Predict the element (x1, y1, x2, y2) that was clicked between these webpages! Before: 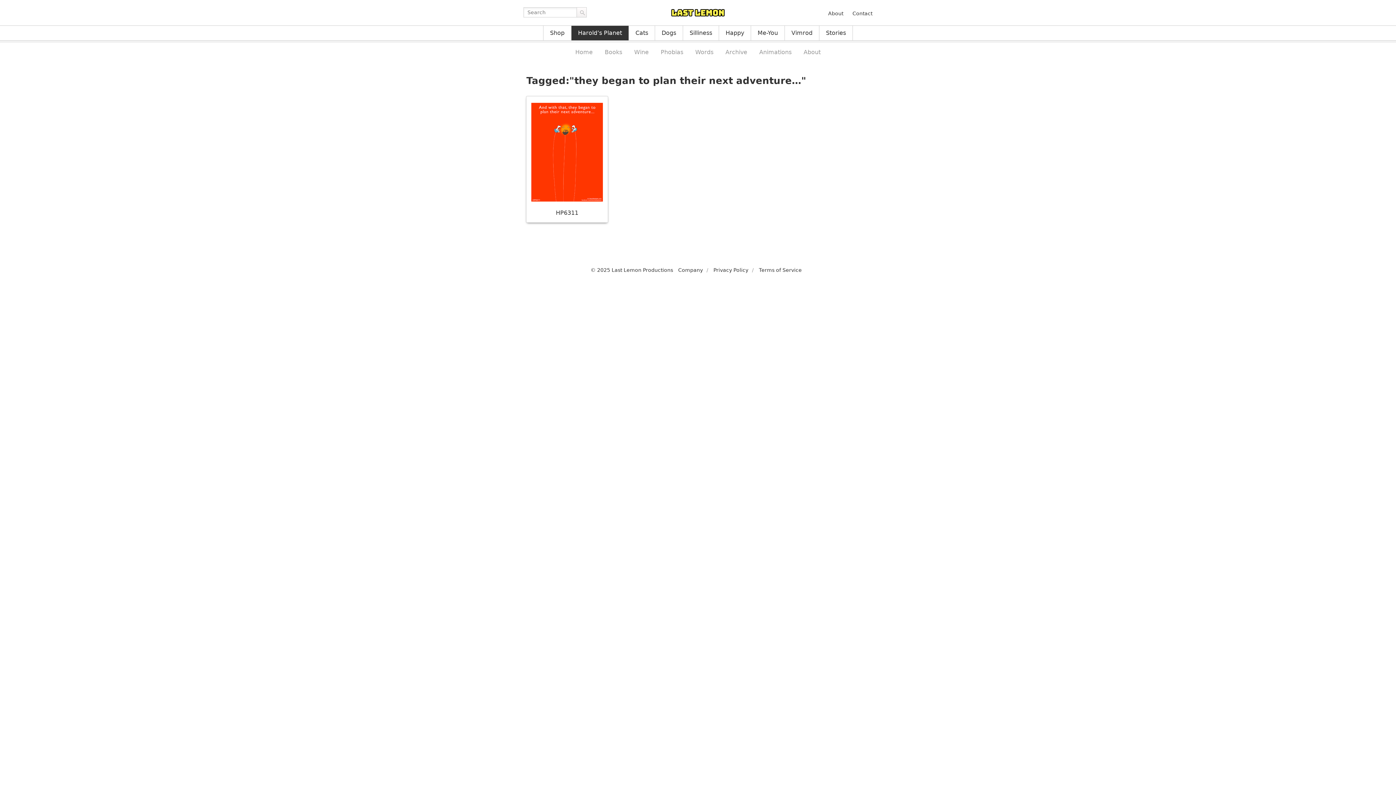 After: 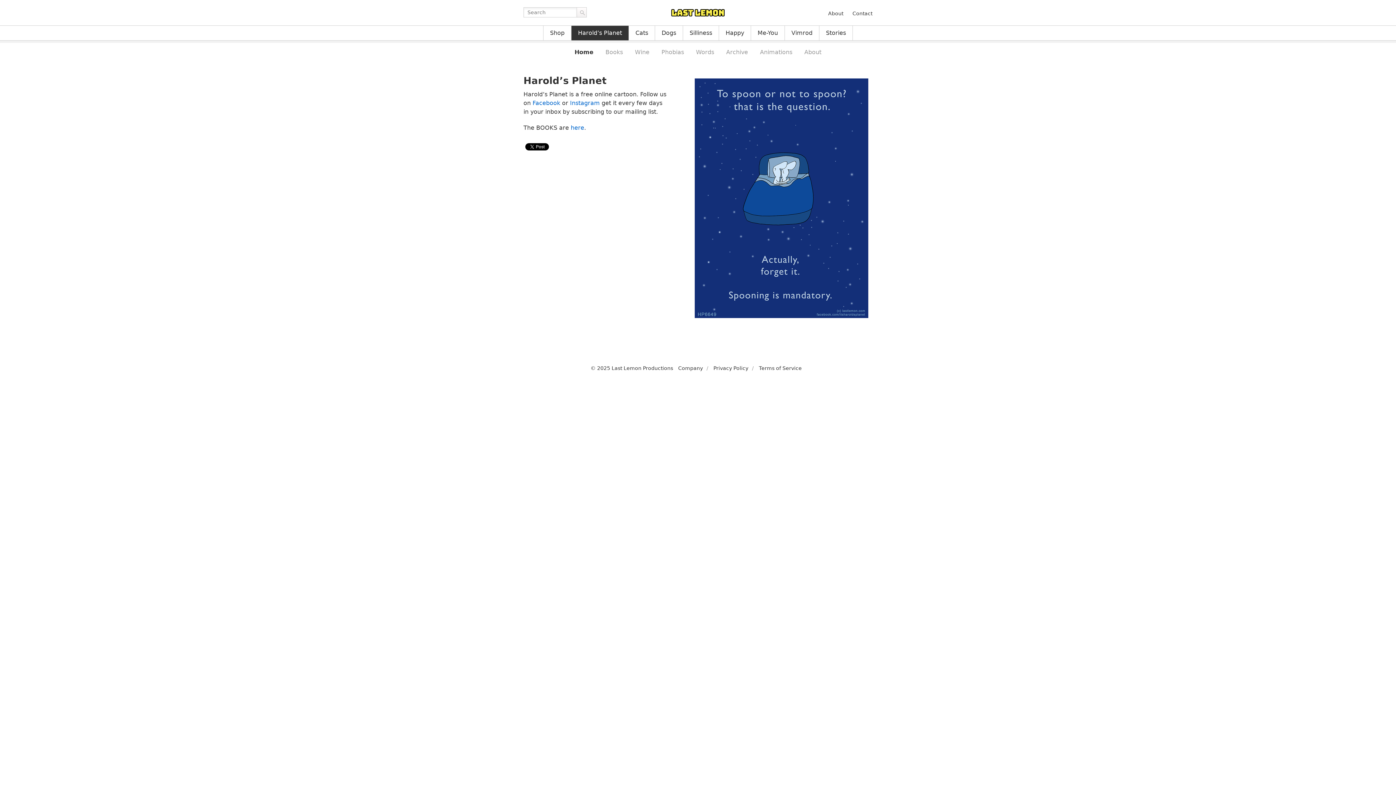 Action: label: Home bbox: (575, 46, 592, 57)